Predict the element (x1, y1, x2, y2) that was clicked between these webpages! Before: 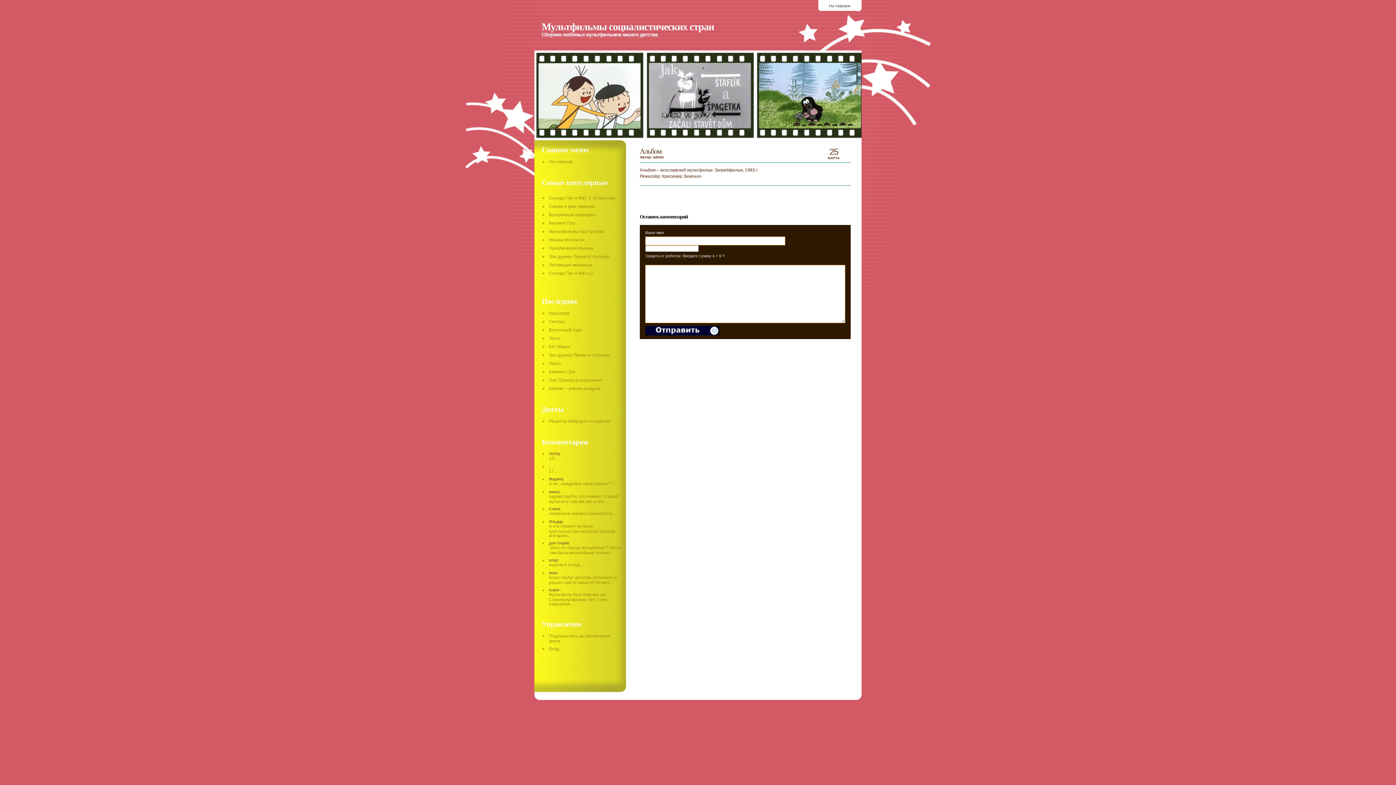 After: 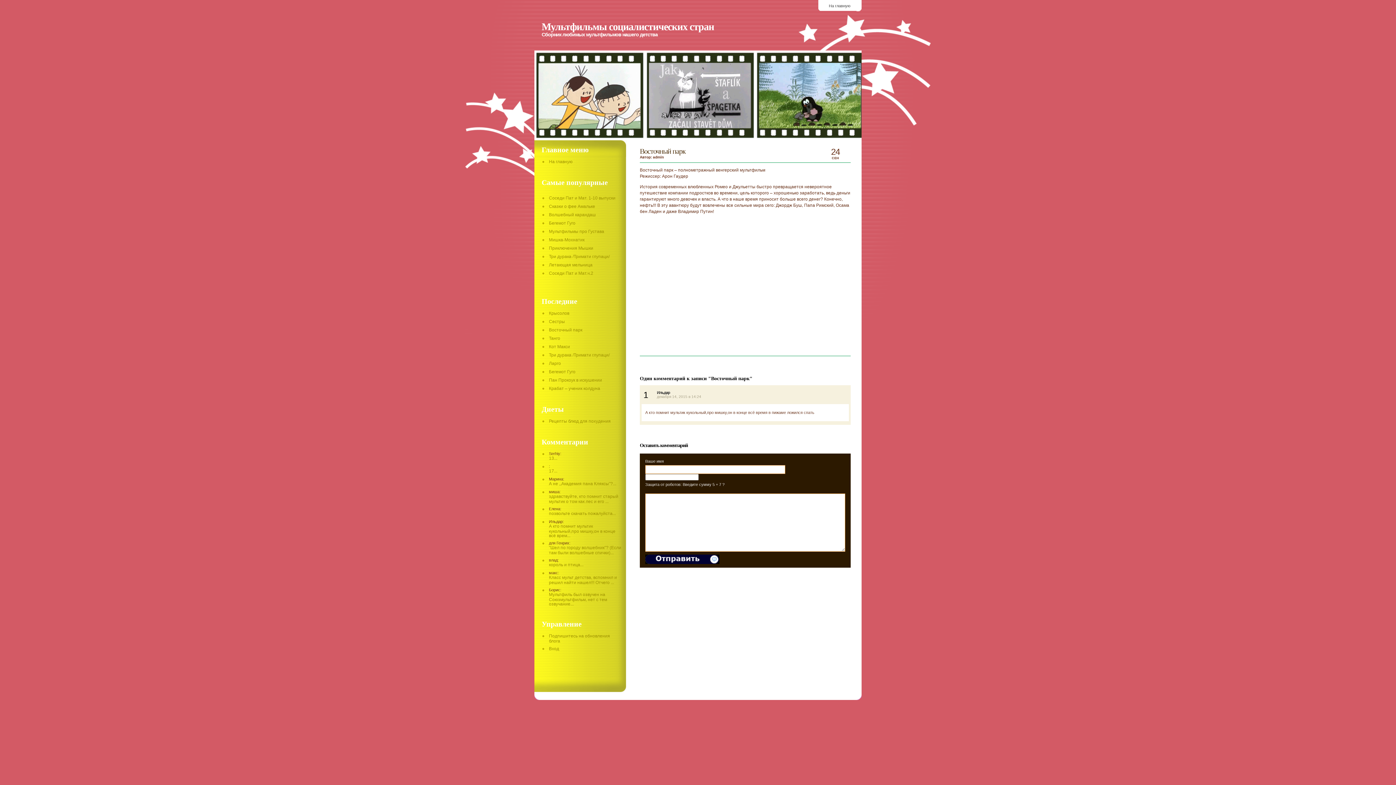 Action: bbox: (549, 327, 582, 332) label: Восточный парк